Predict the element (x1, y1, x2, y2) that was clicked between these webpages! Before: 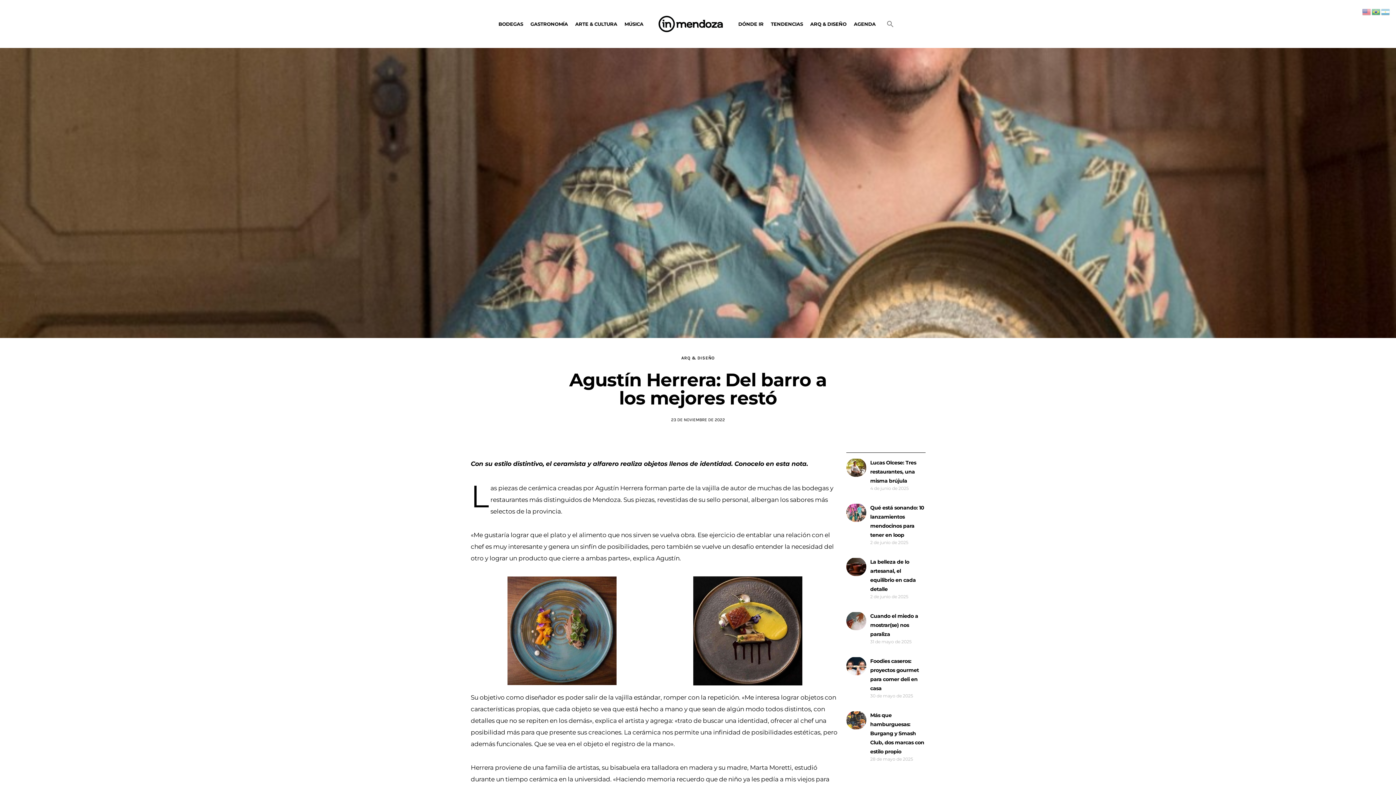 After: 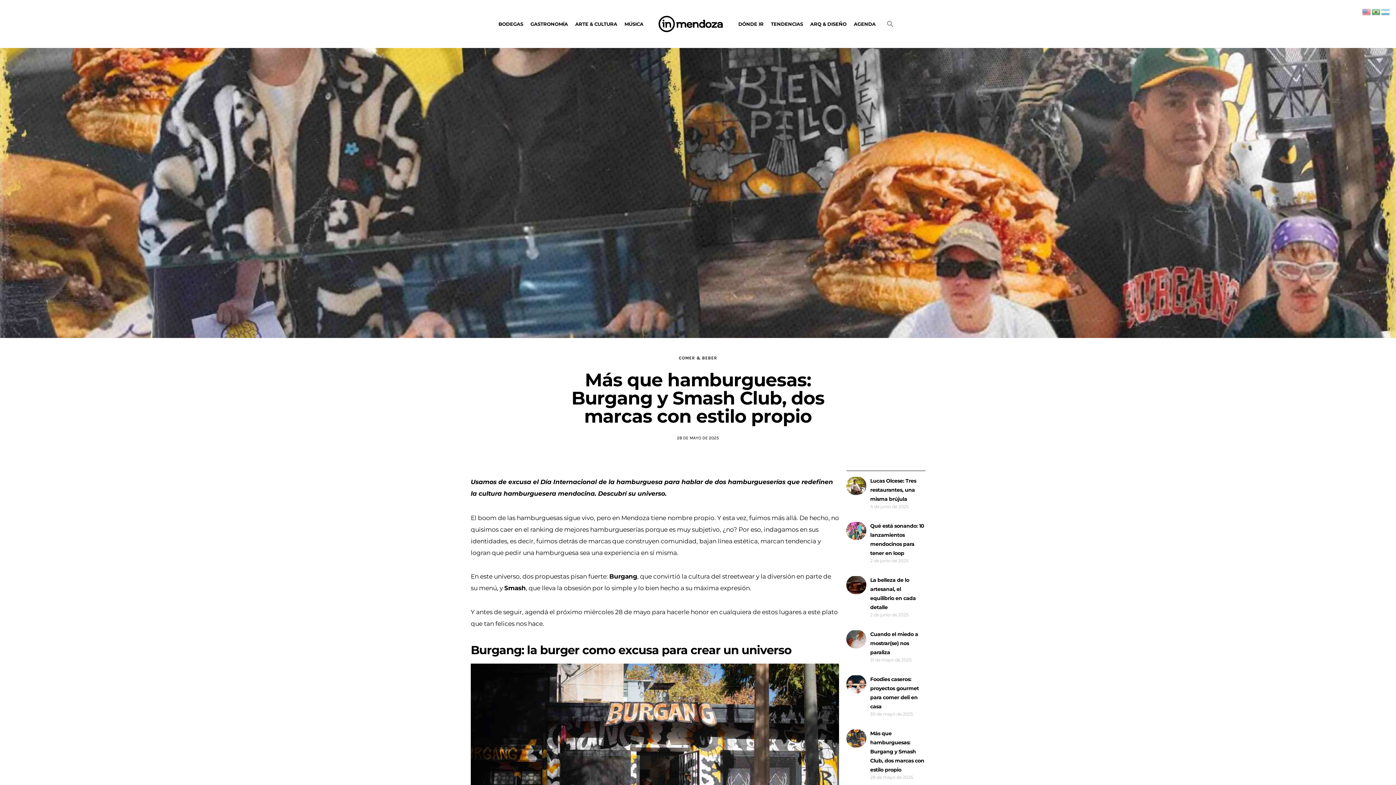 Action: label: Más que hamburguesas: Burgang y Smash Club, dos marcas con estilo propio bbox: (870, 711, 925, 756)